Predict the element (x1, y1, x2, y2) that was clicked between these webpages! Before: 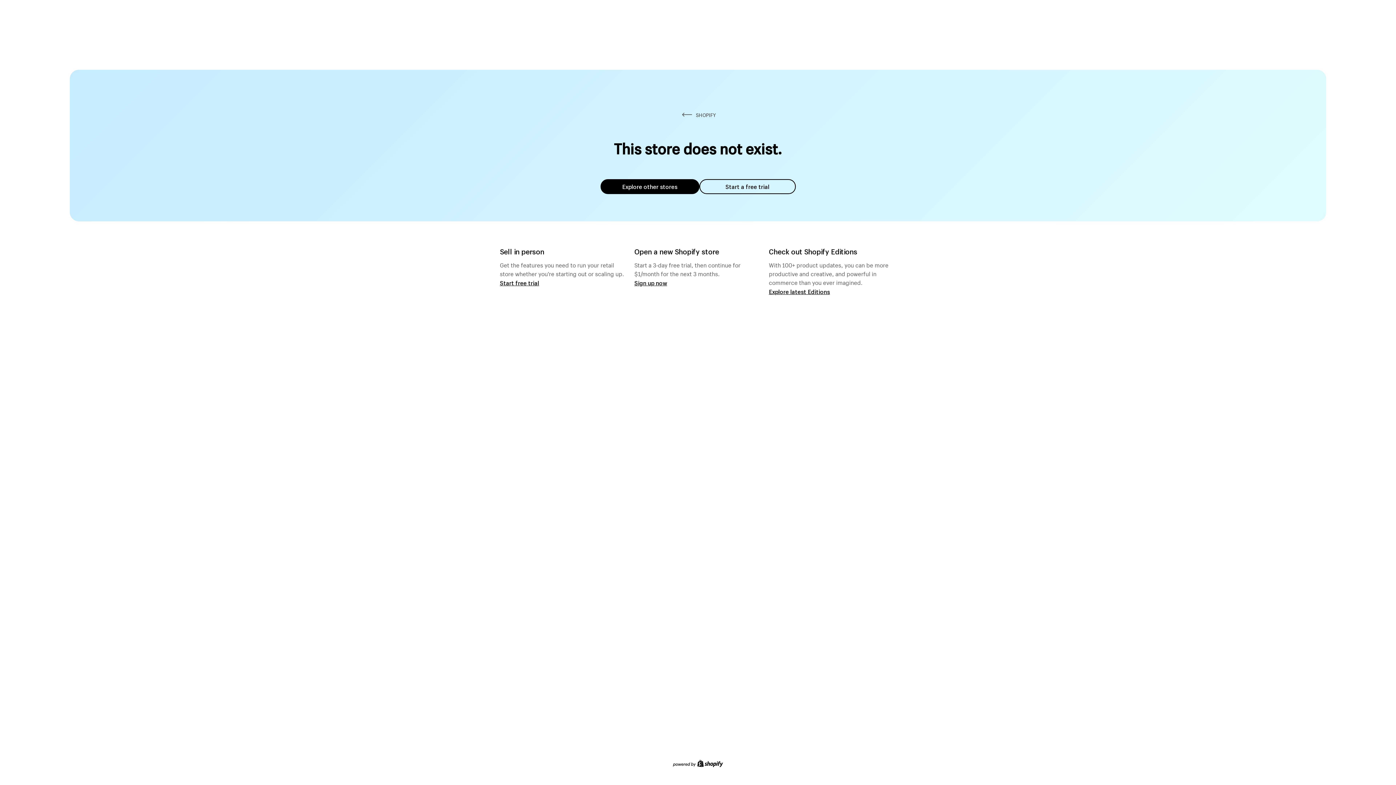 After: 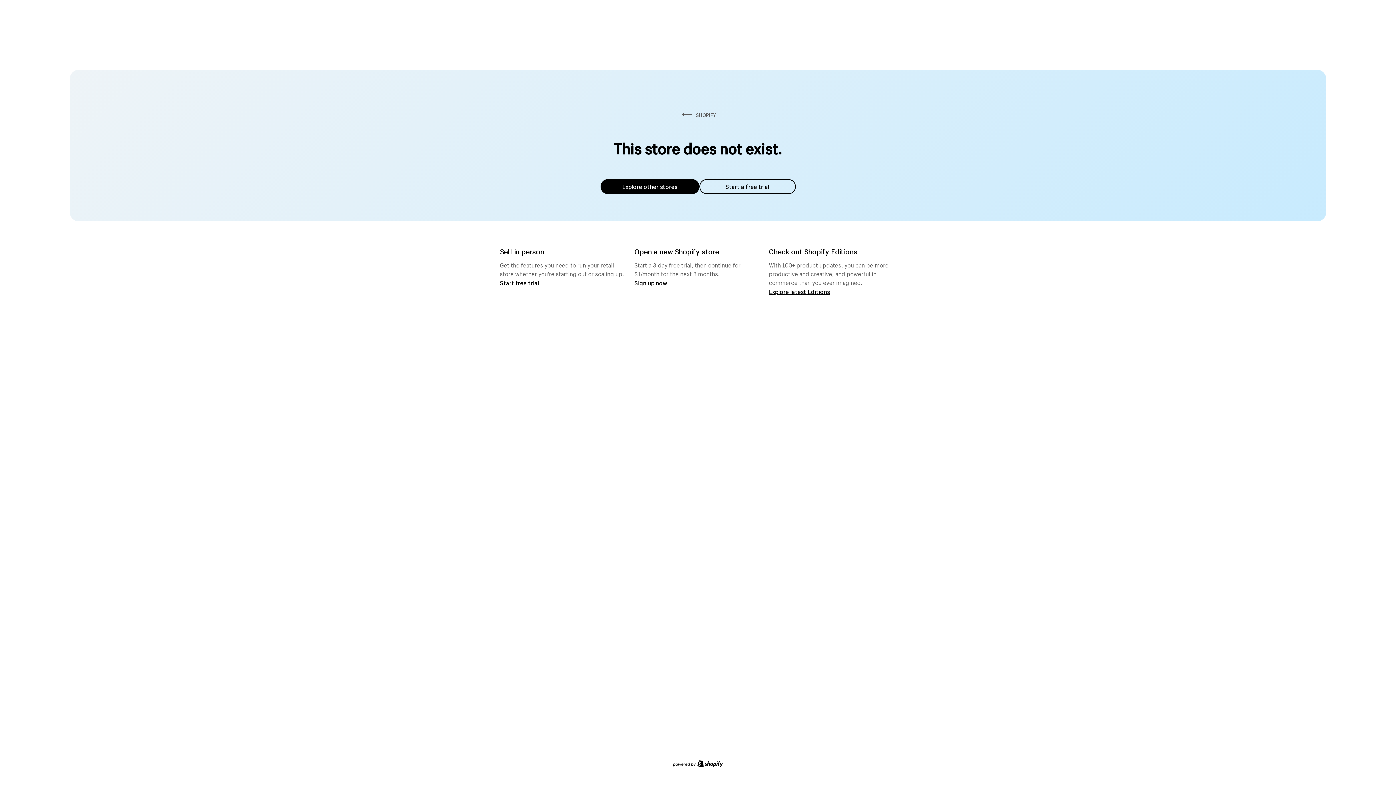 Action: label: Explore other stores bbox: (600, 179, 699, 194)